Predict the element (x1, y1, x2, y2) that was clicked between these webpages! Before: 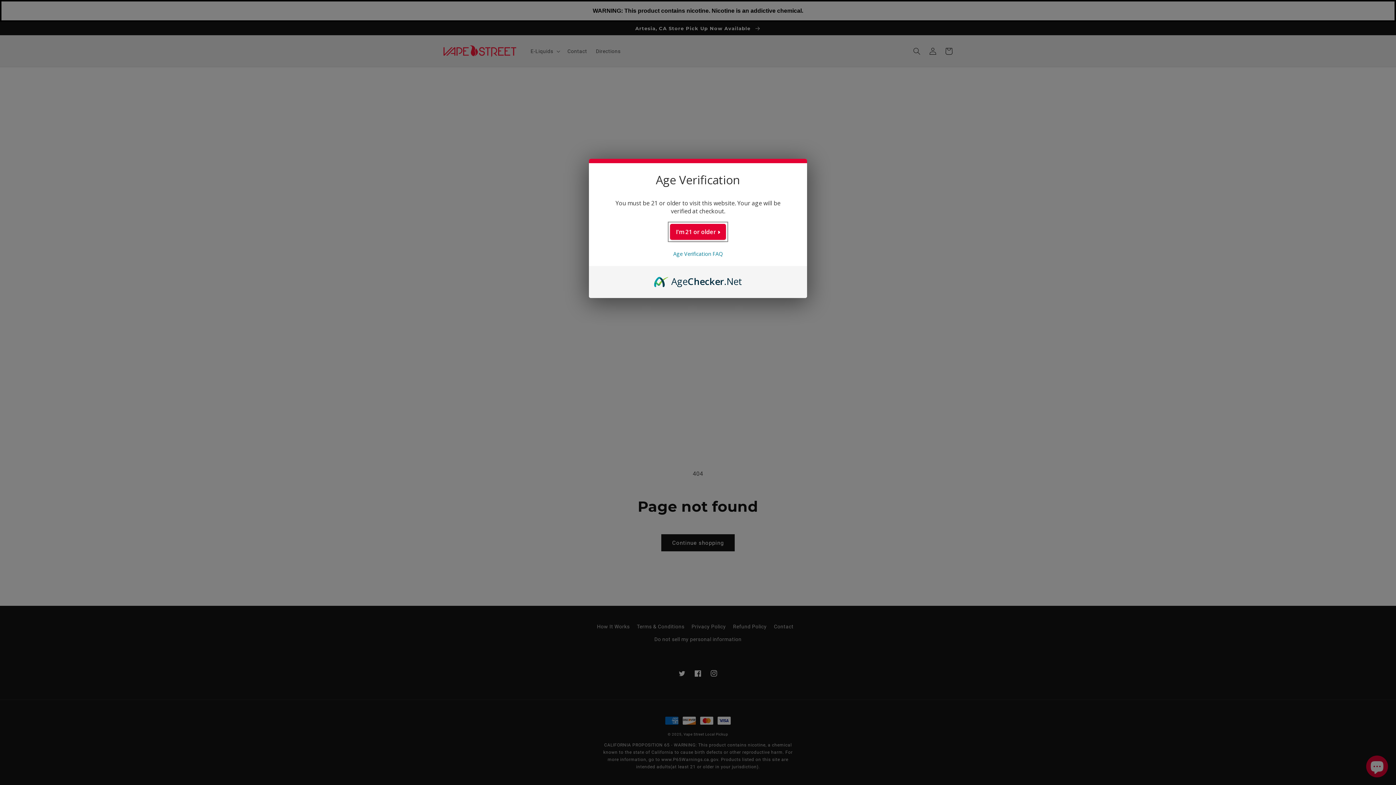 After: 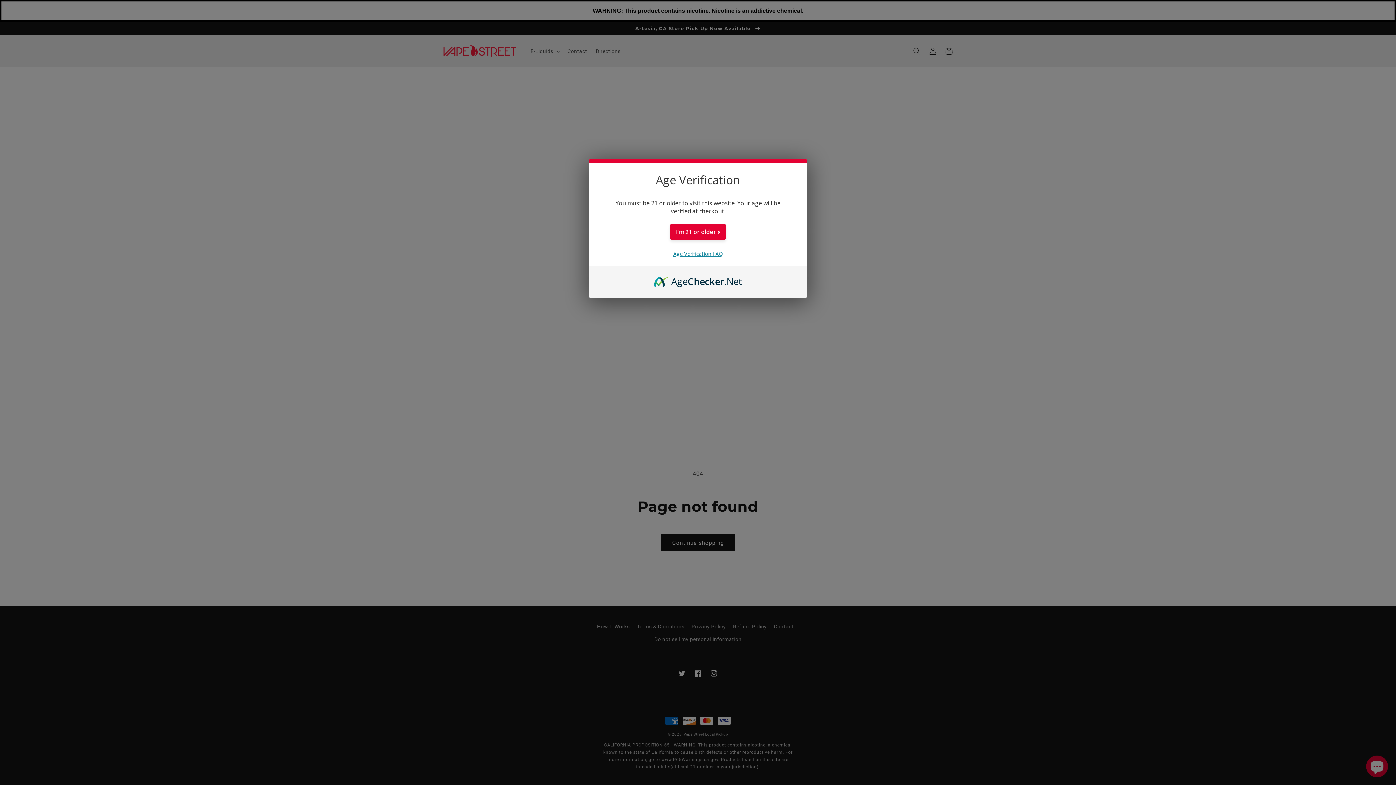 Action: bbox: (673, 250, 722, 257) label: Age Verification FAQ